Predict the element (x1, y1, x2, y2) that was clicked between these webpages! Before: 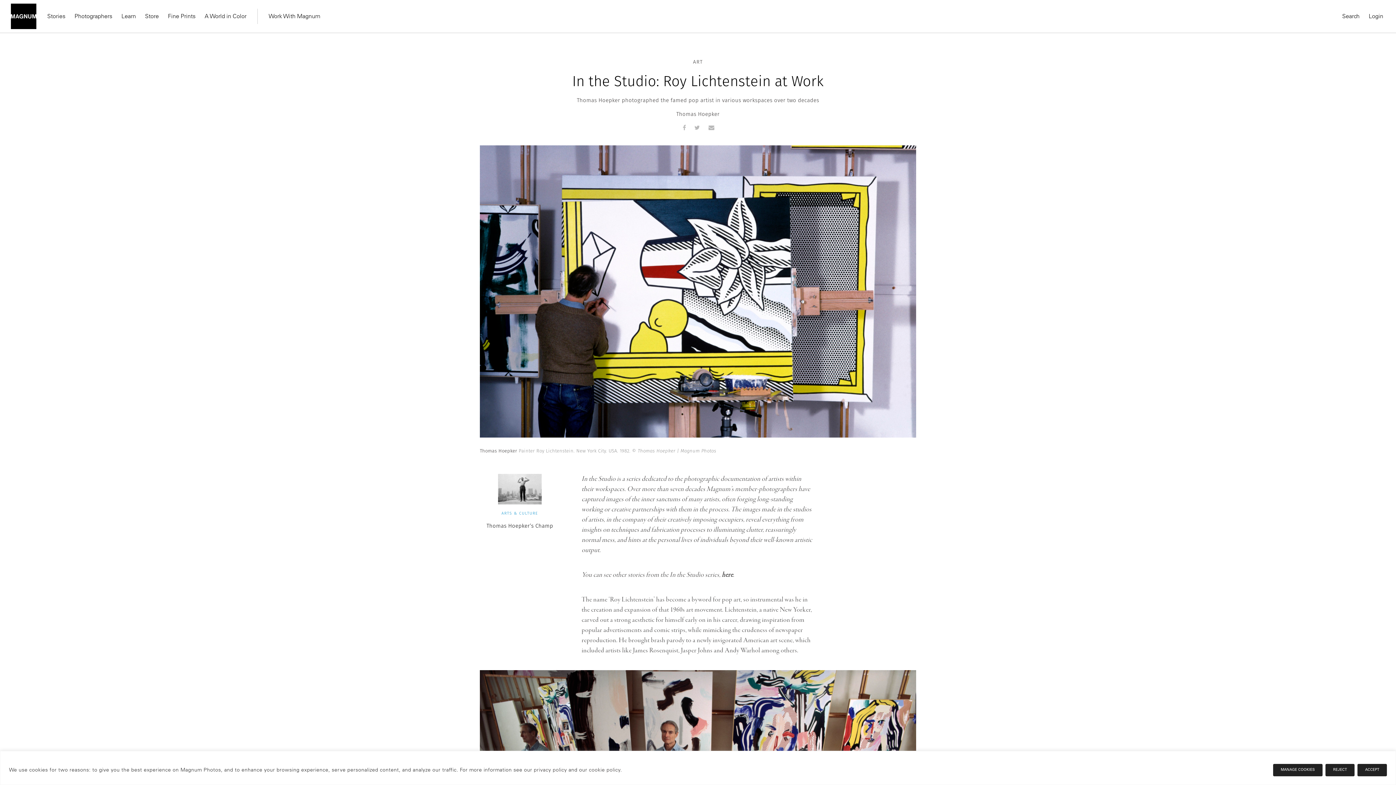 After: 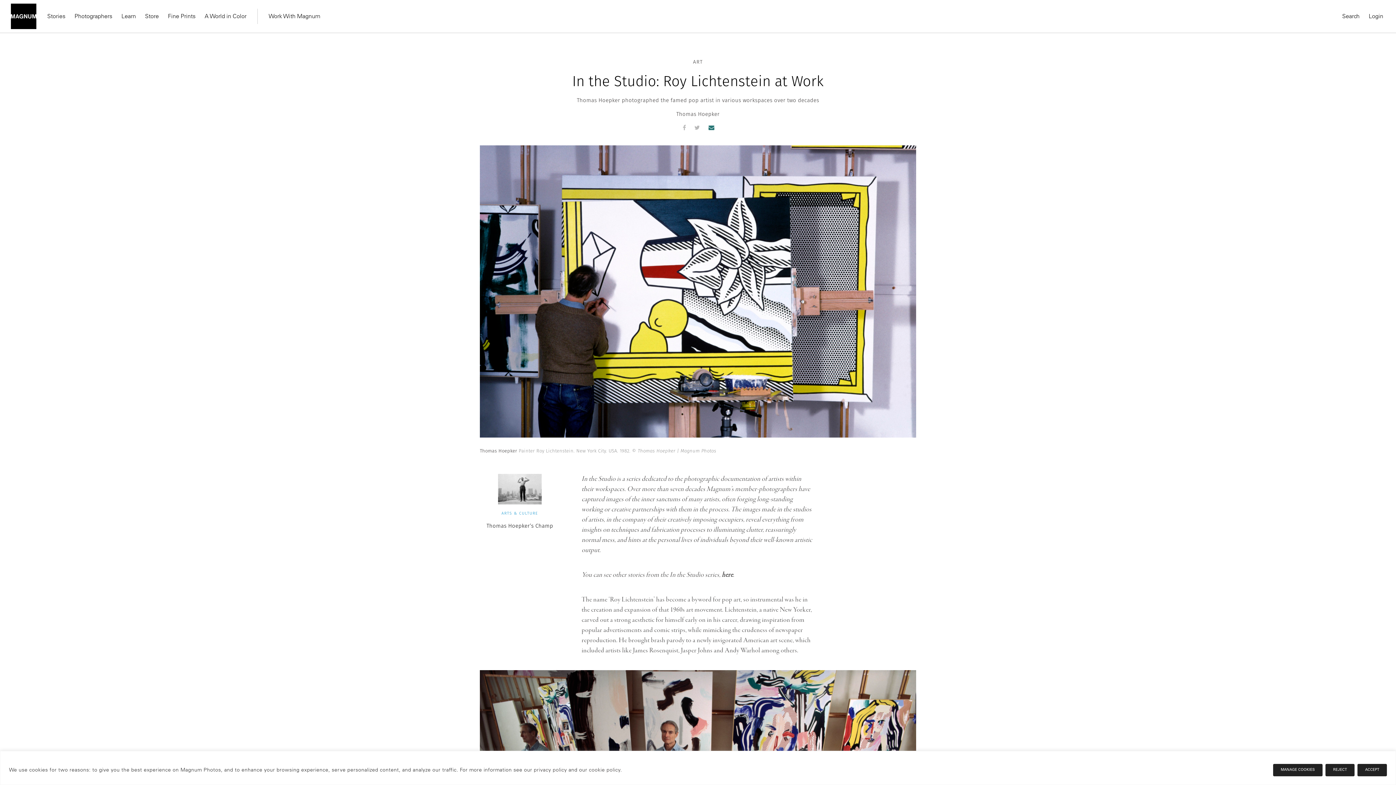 Action: bbox: (708, 123, 714, 132)